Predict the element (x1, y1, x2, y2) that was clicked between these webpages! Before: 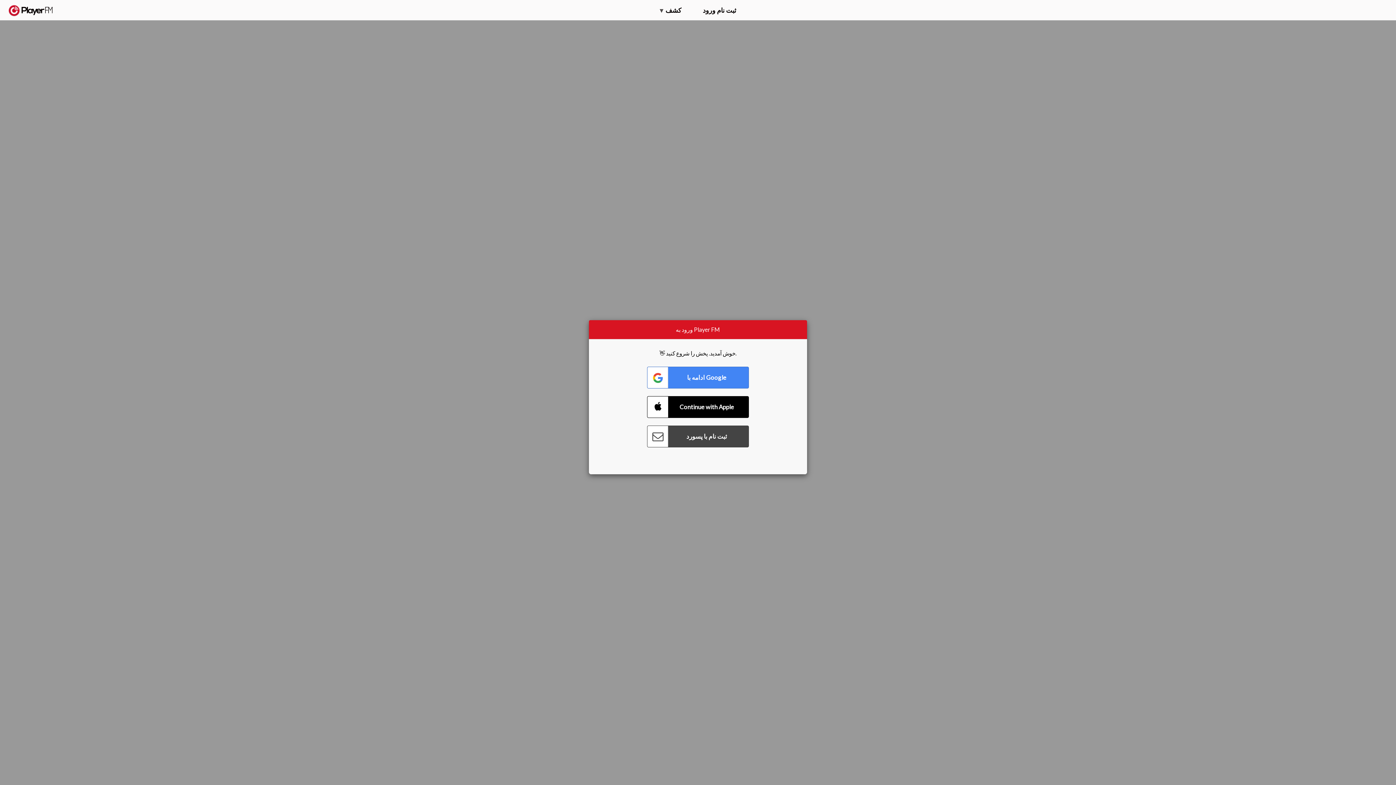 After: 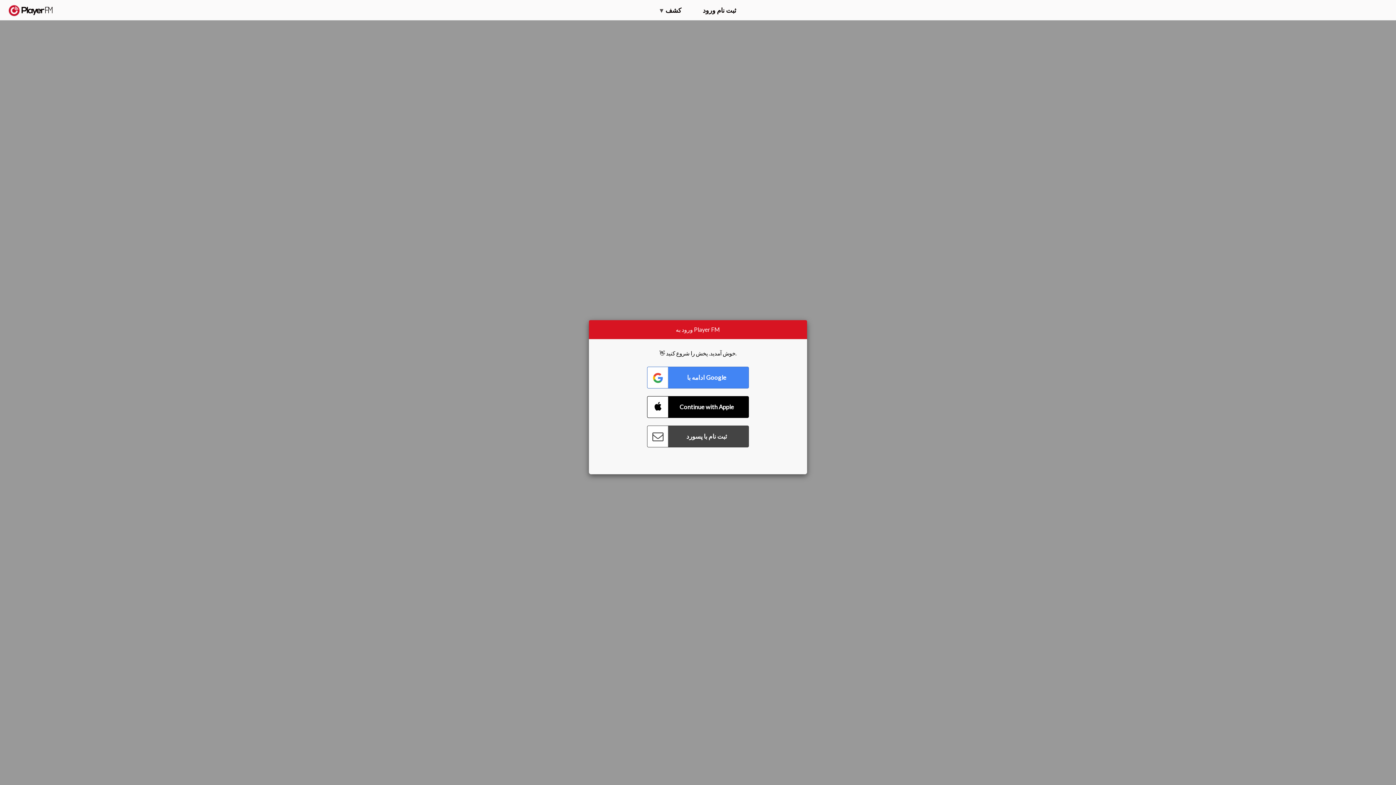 Action: bbox: (1375, 5, 1382, 13) label: Menu launcher